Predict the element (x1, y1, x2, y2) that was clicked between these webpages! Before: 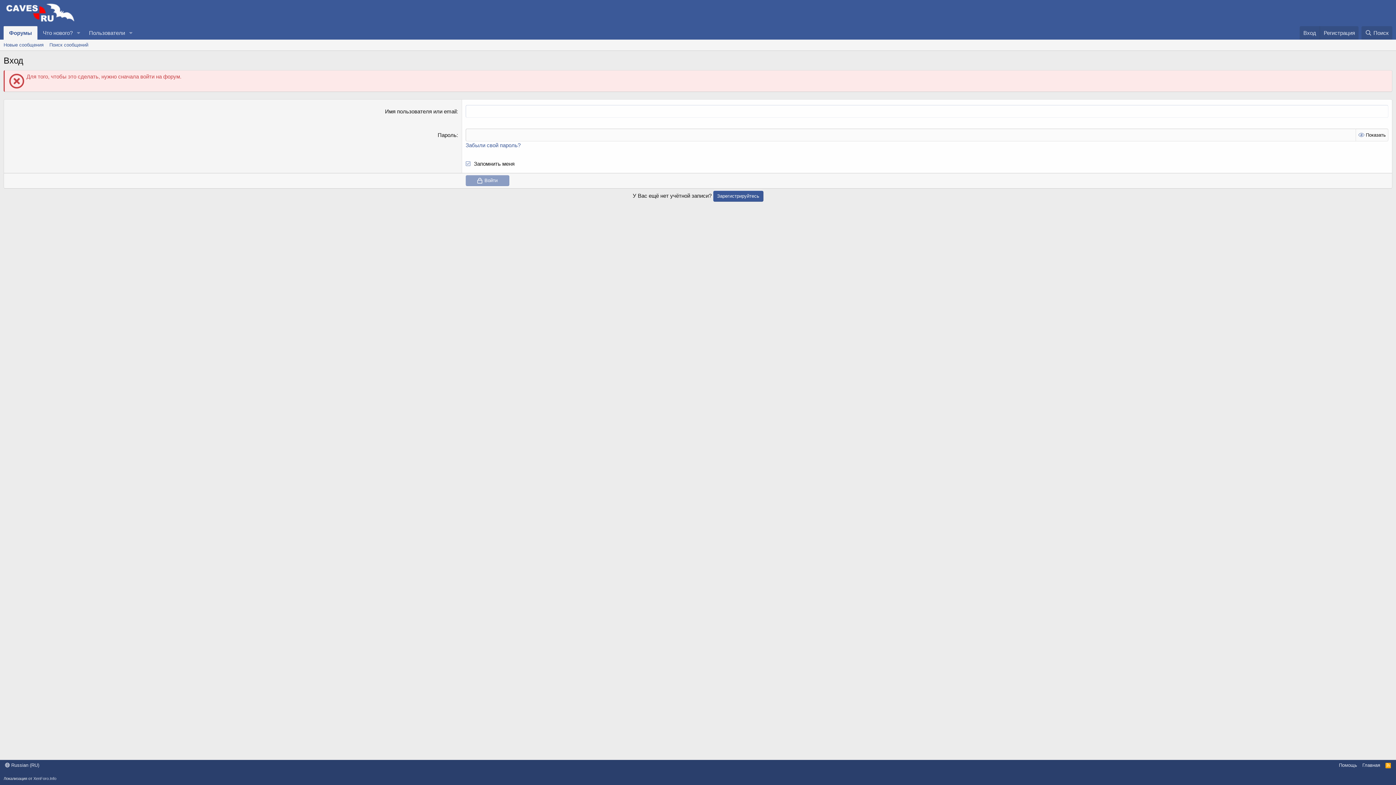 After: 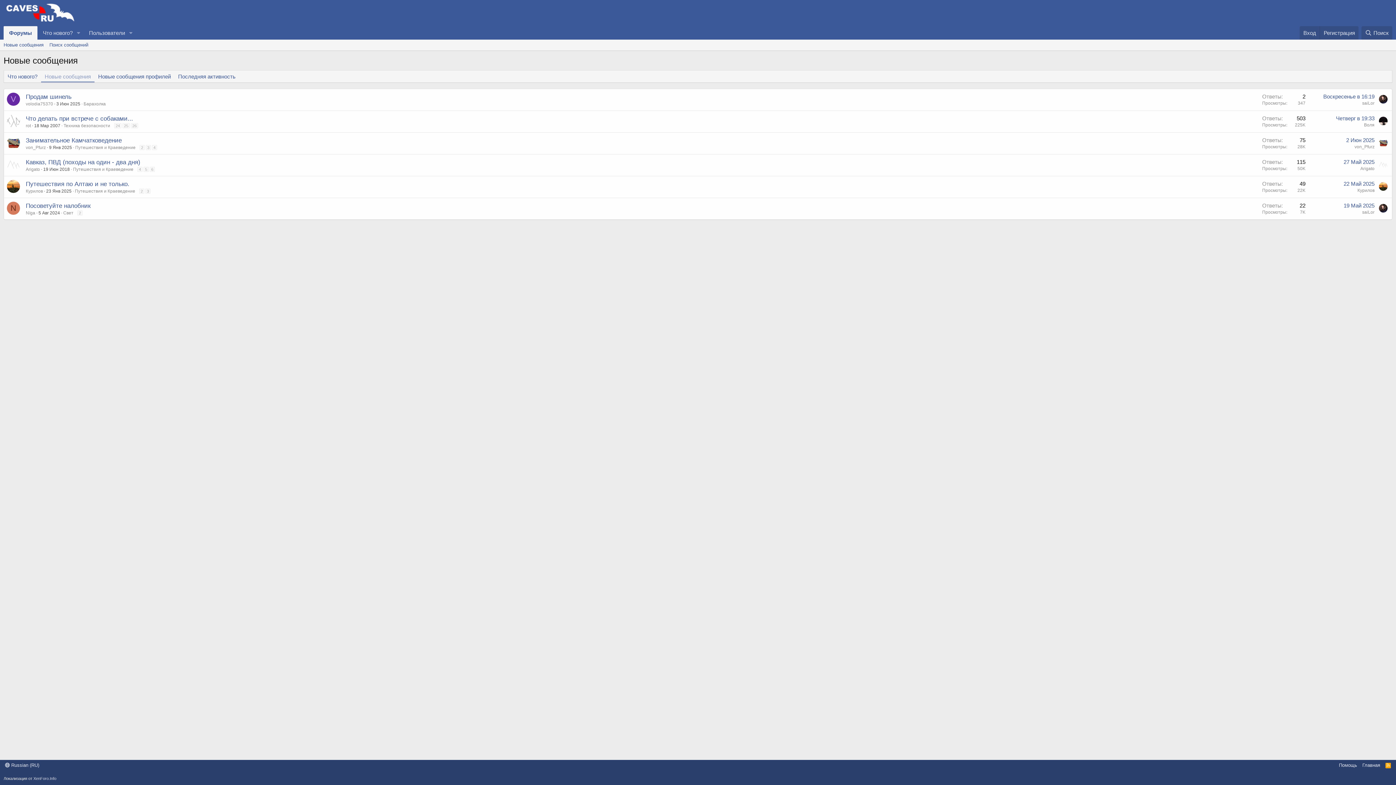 Action: bbox: (0, 39, 46, 50) label: Новые сообщения